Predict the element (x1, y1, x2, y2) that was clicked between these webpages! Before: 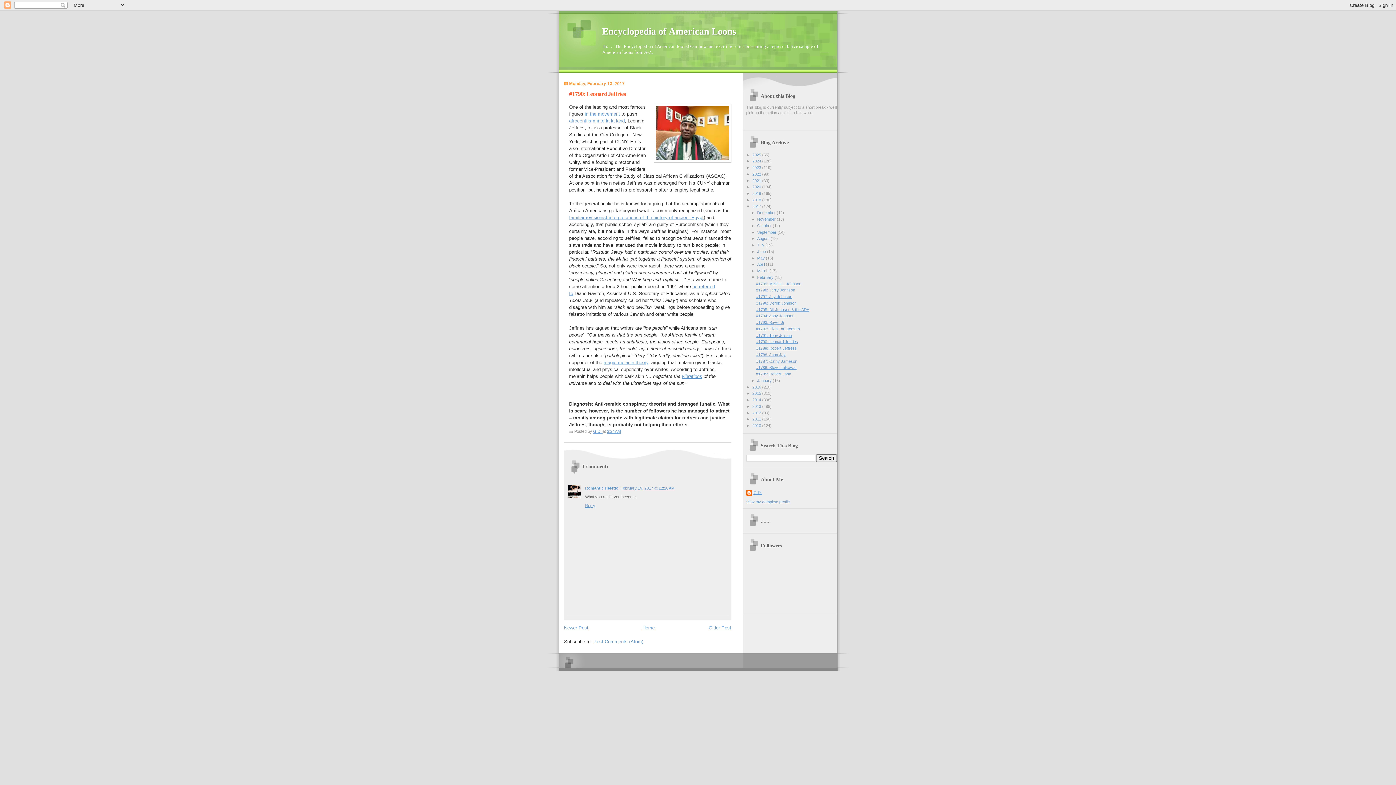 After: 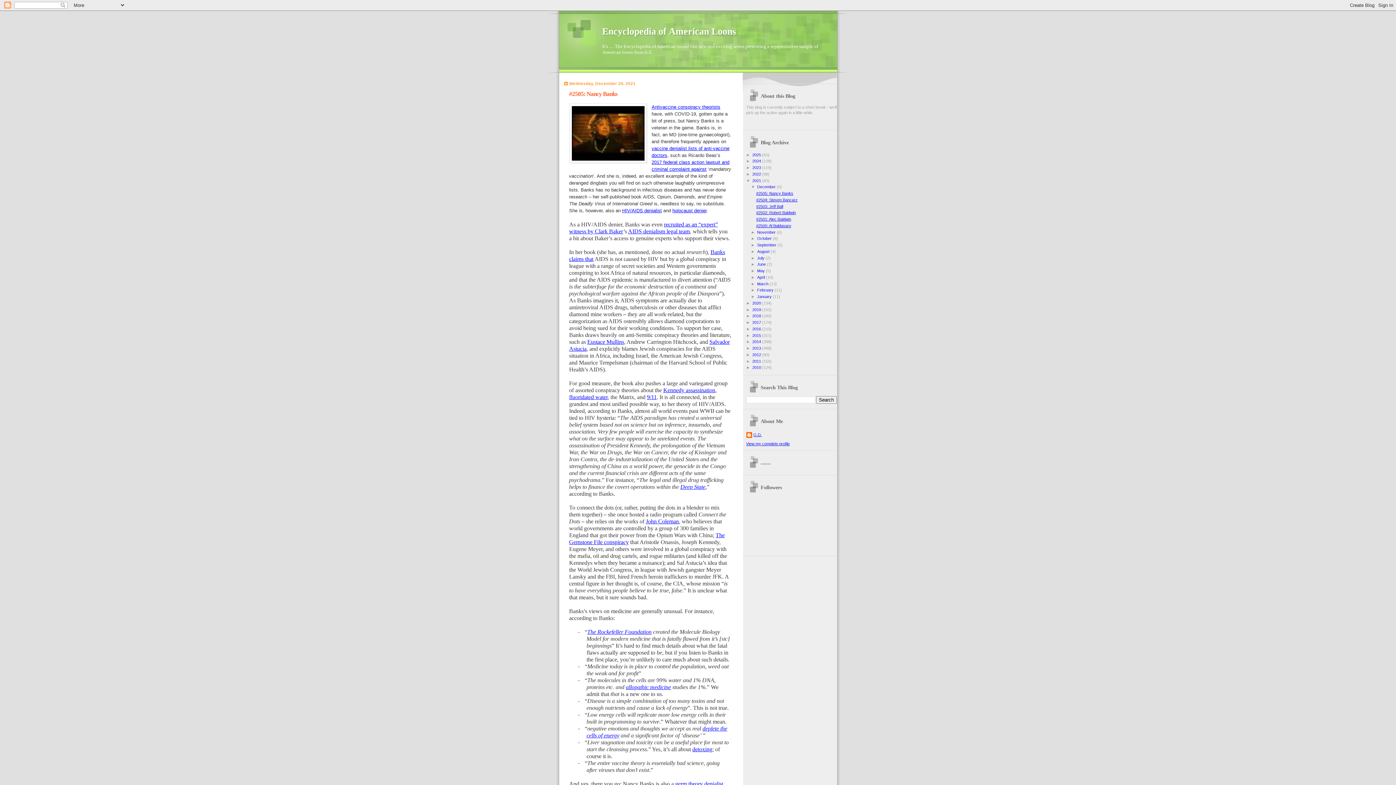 Action: label: 2021  bbox: (752, 178, 762, 182)